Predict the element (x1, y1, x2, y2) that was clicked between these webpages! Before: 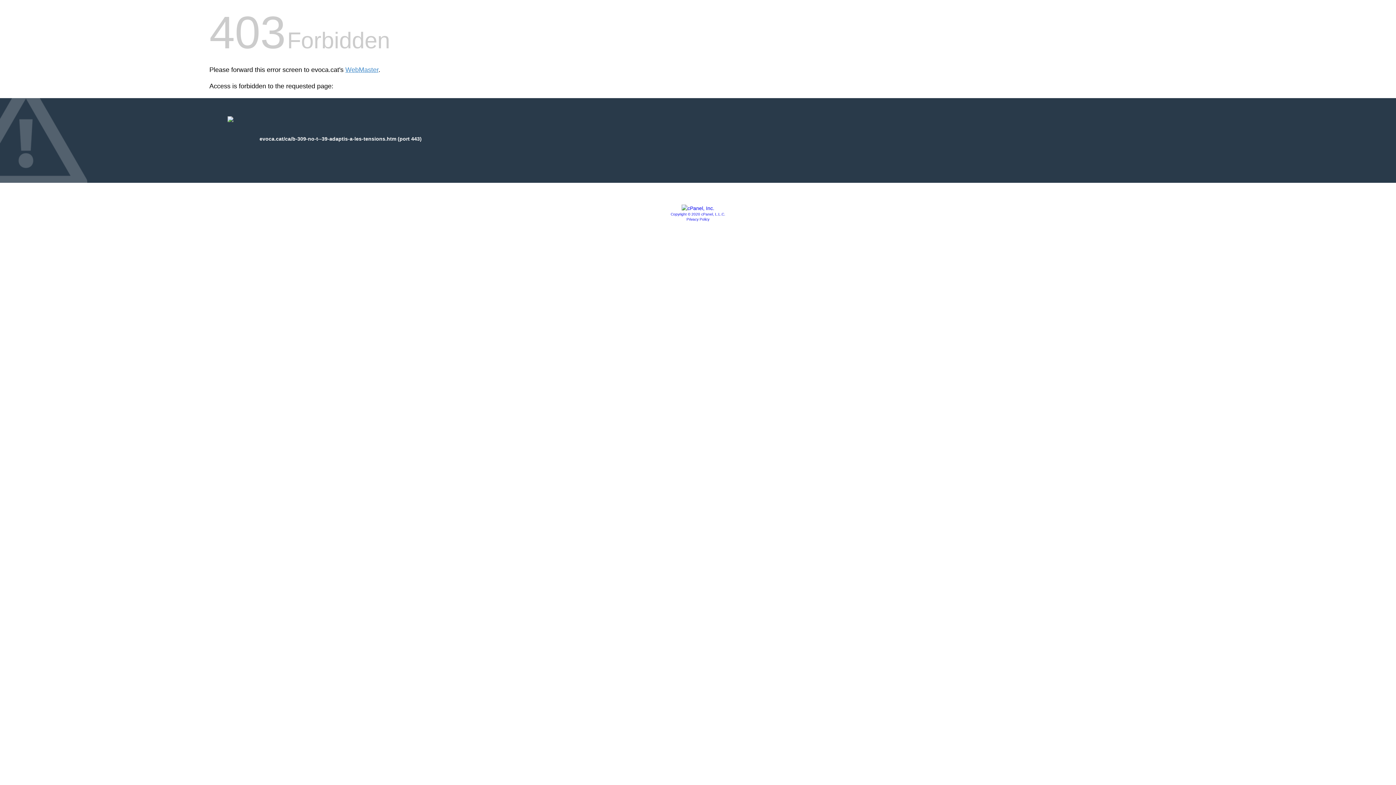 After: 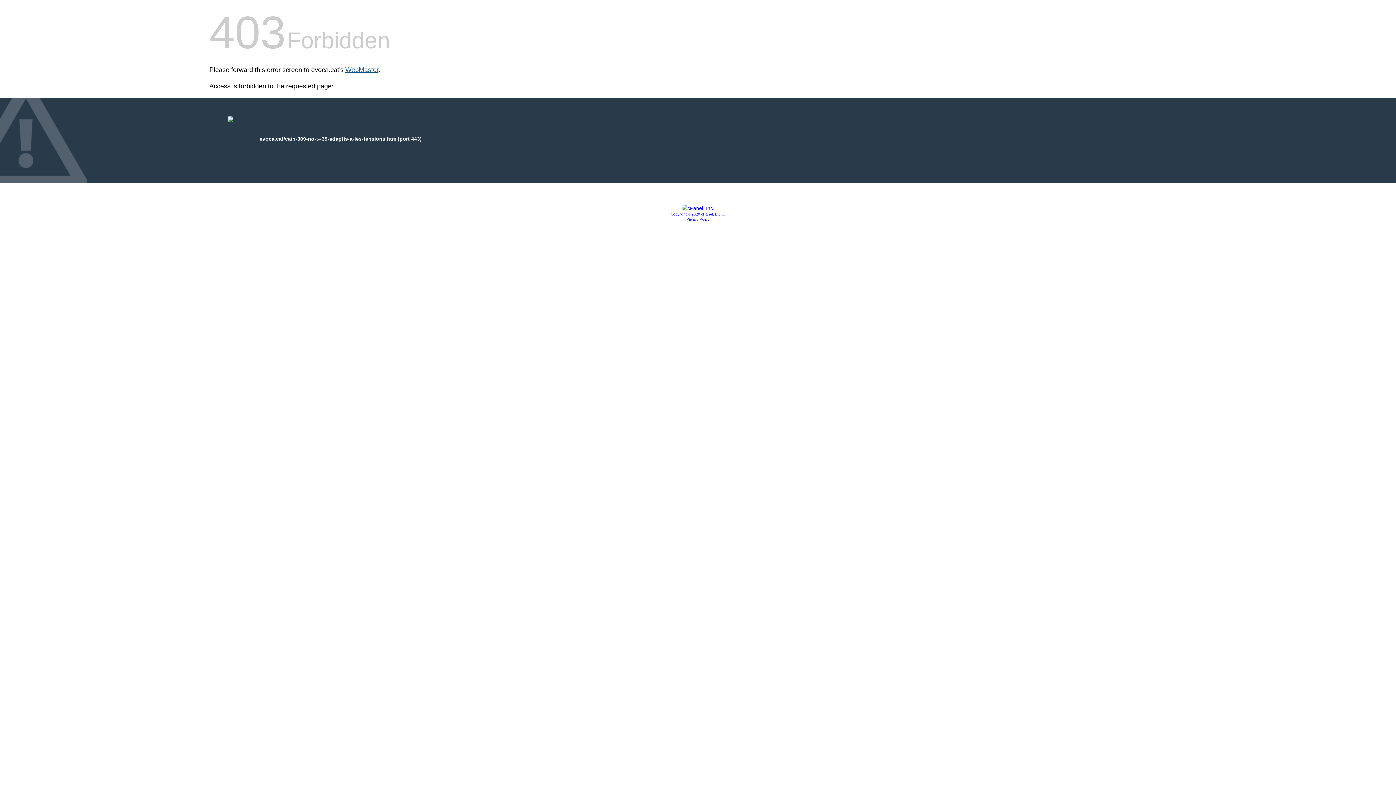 Action: label: WebMaster bbox: (345, 66, 378, 73)